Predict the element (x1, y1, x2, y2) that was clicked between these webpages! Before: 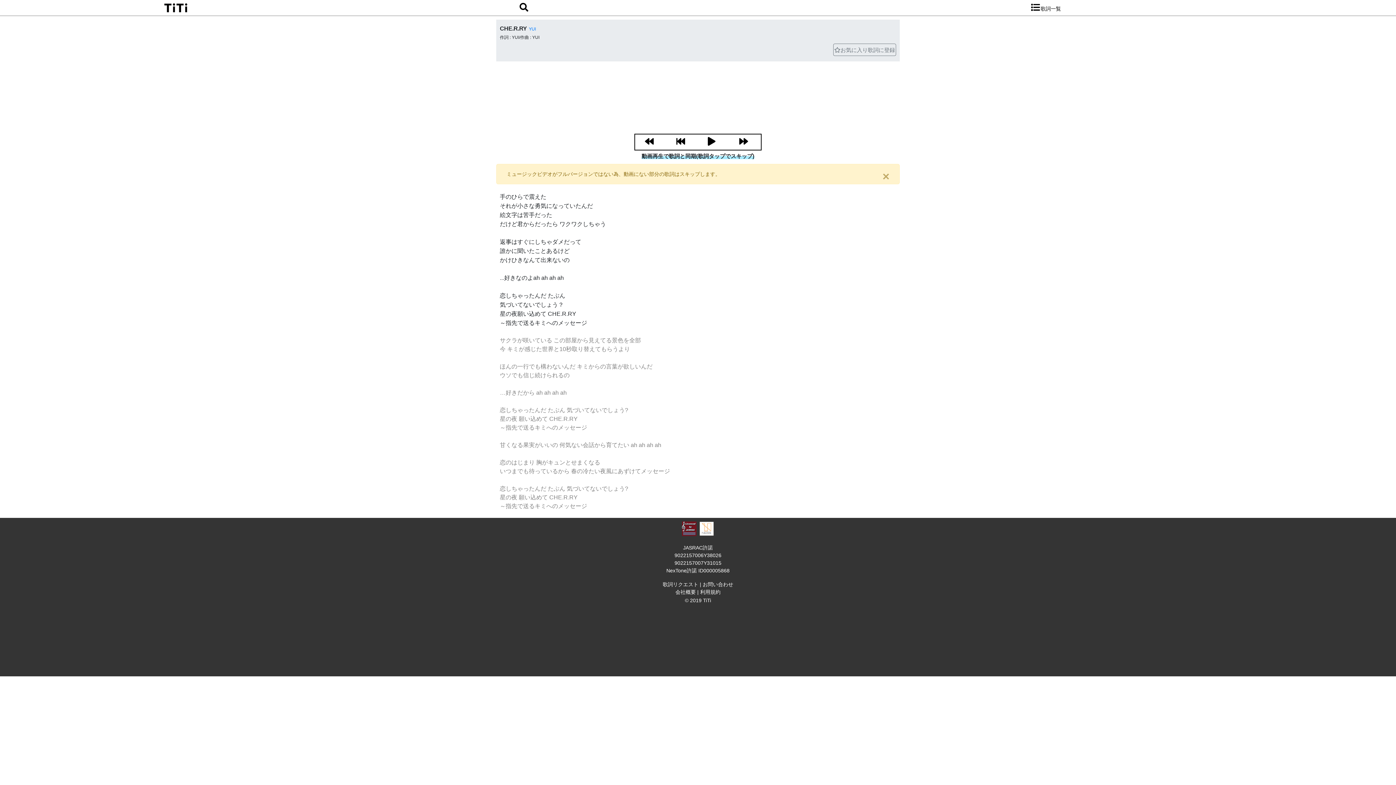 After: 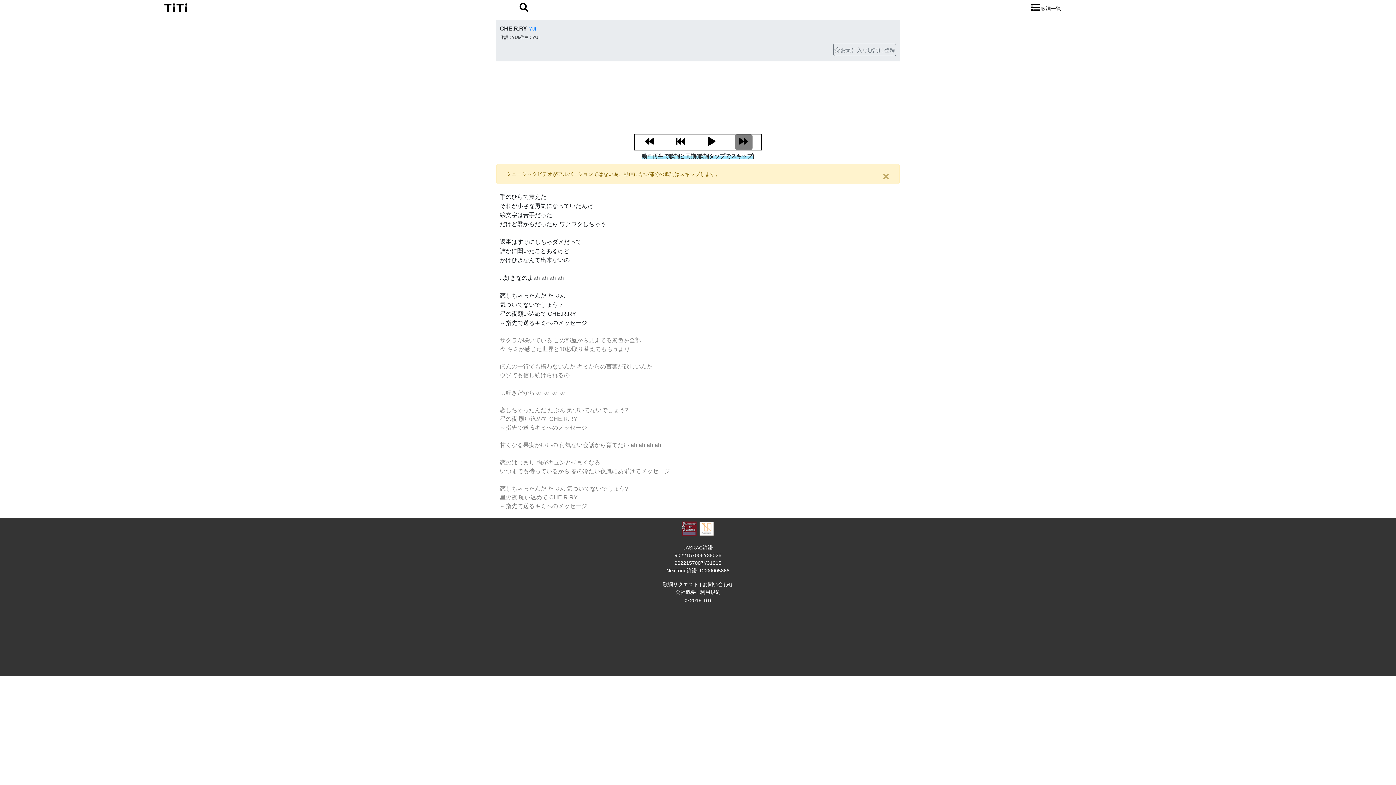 Action: bbox: (735, 134, 752, 149)